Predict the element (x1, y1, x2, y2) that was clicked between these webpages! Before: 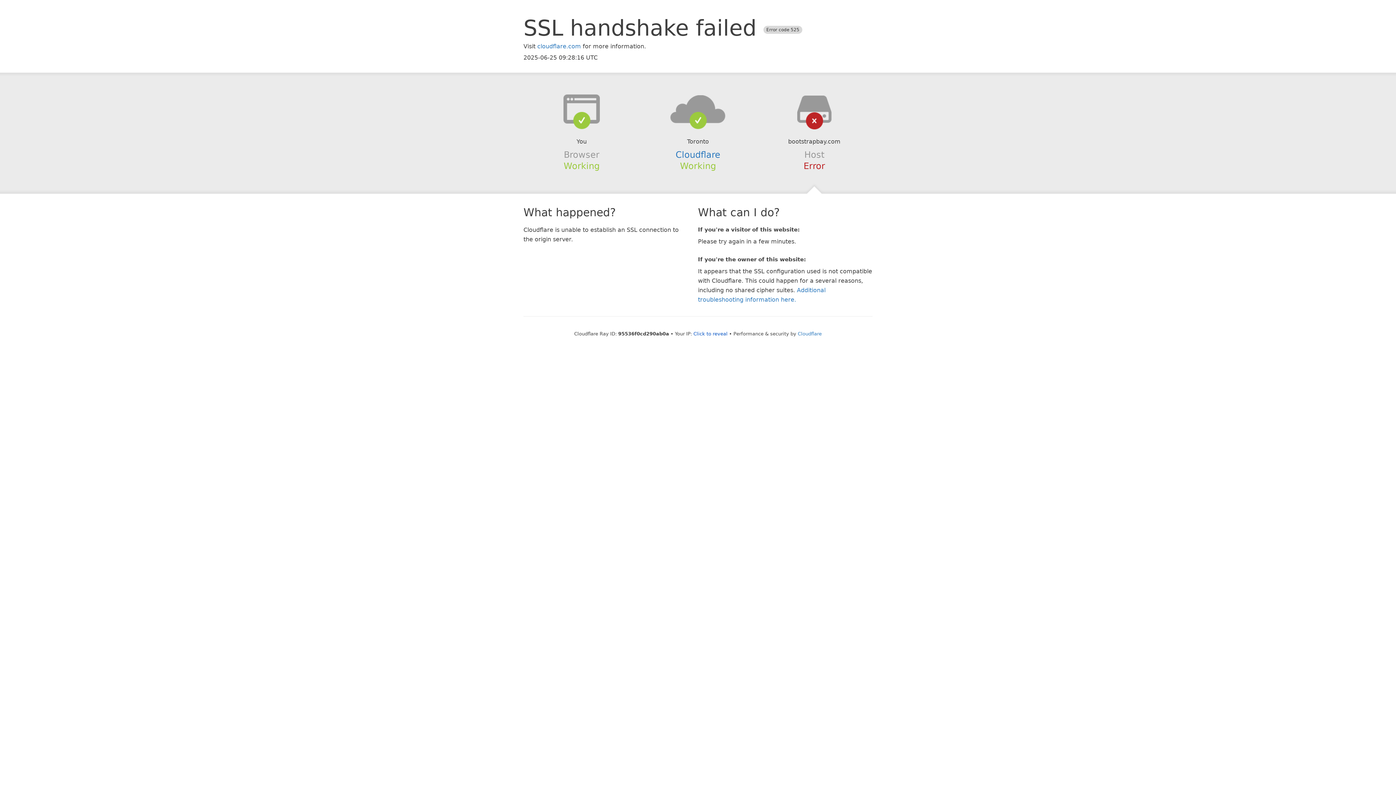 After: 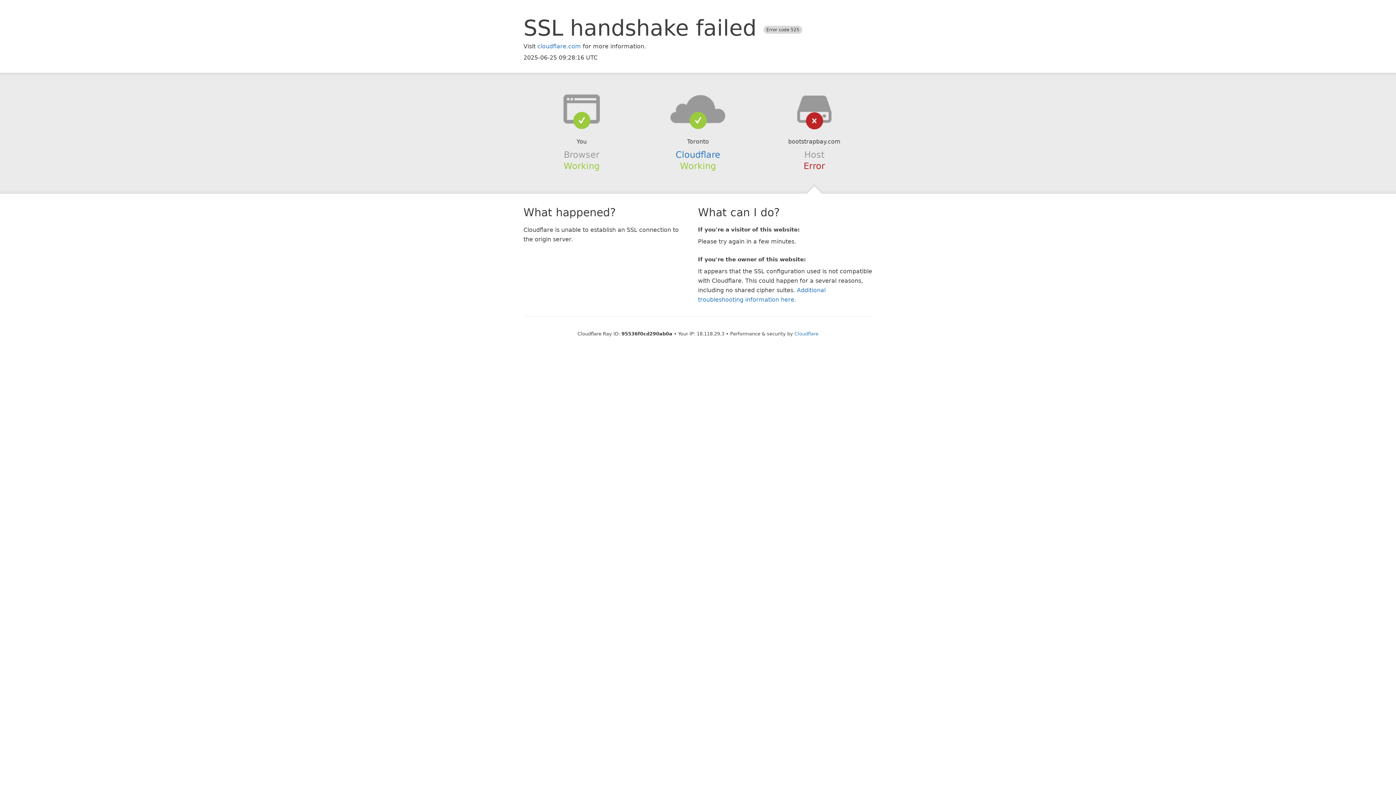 Action: label: Click to reveal bbox: (693, 331, 727, 336)